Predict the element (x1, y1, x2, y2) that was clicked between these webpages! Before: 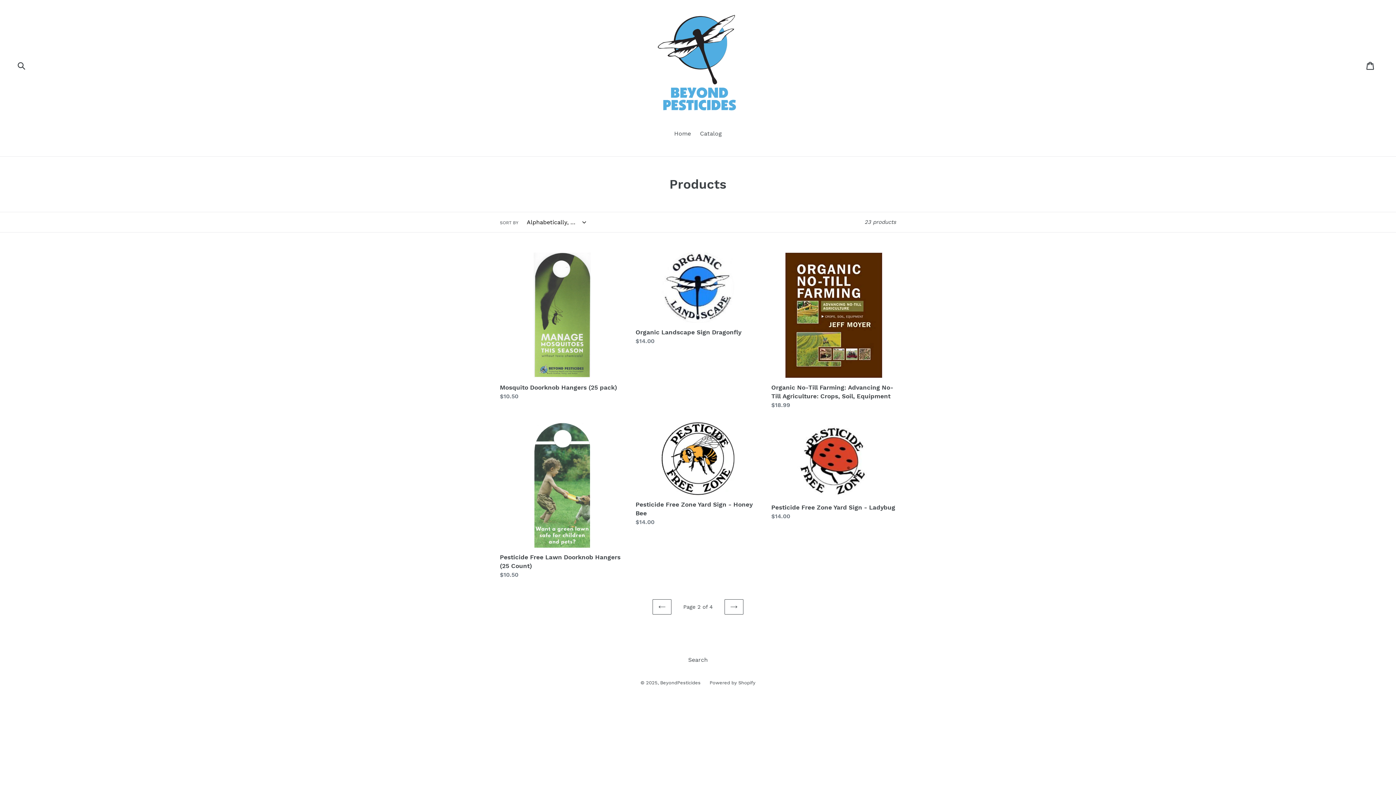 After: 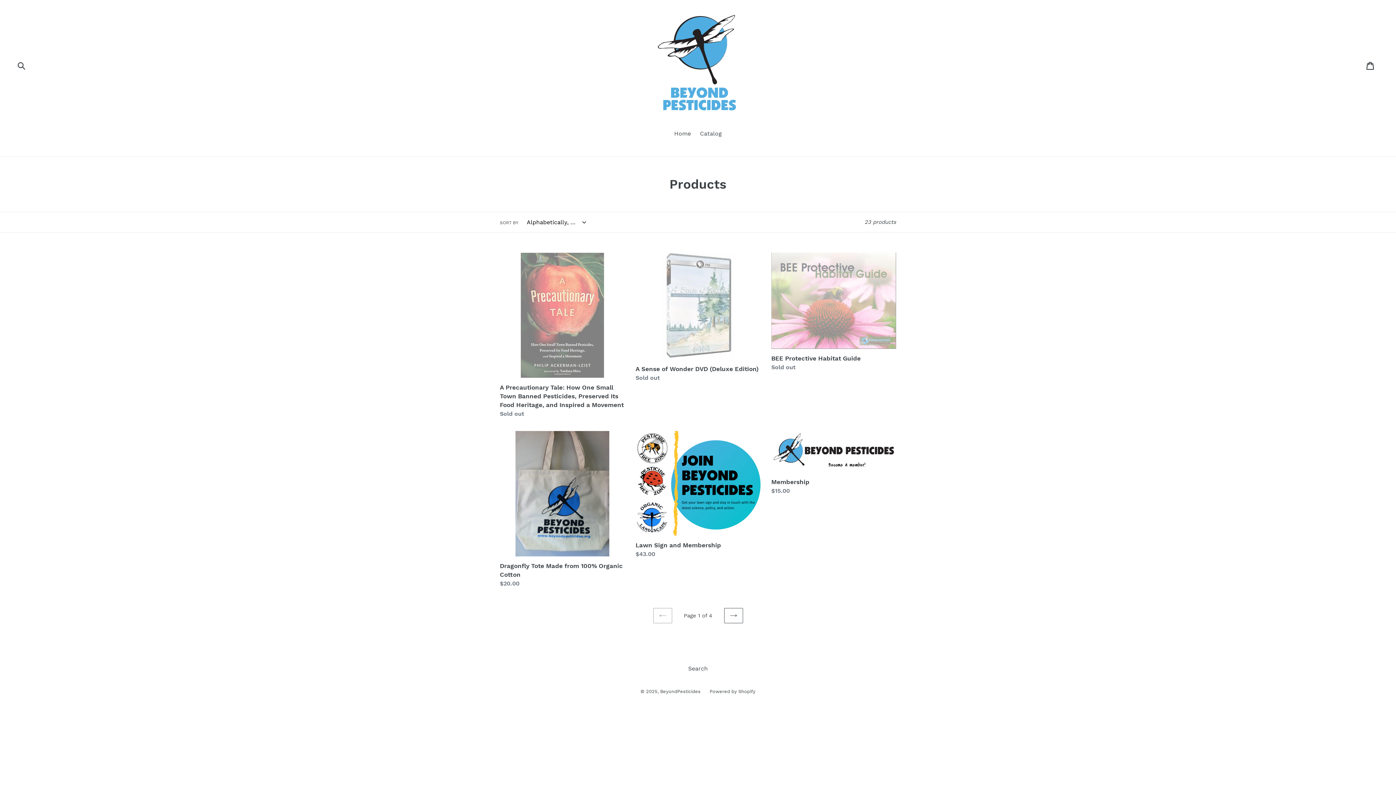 Action: label: Catalog bbox: (696, 129, 725, 139)